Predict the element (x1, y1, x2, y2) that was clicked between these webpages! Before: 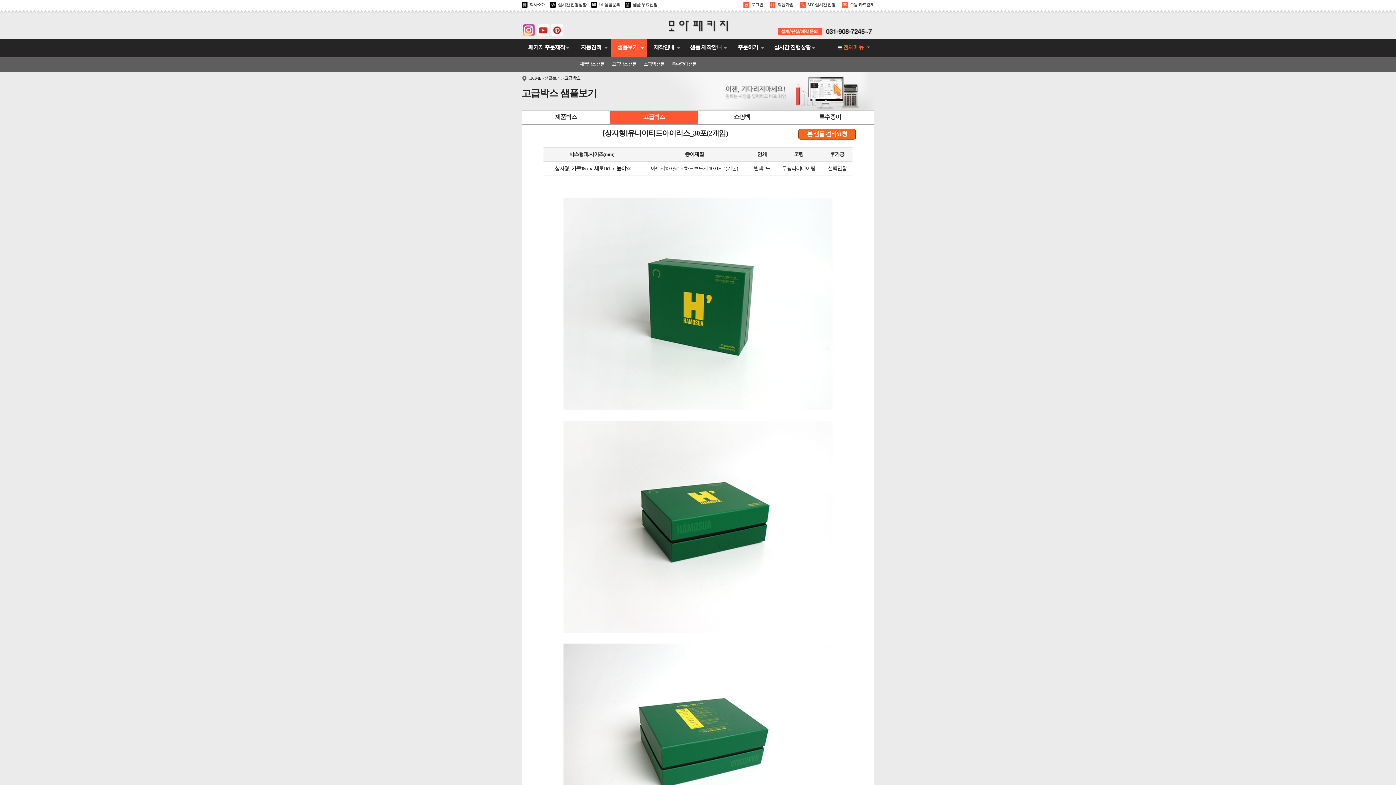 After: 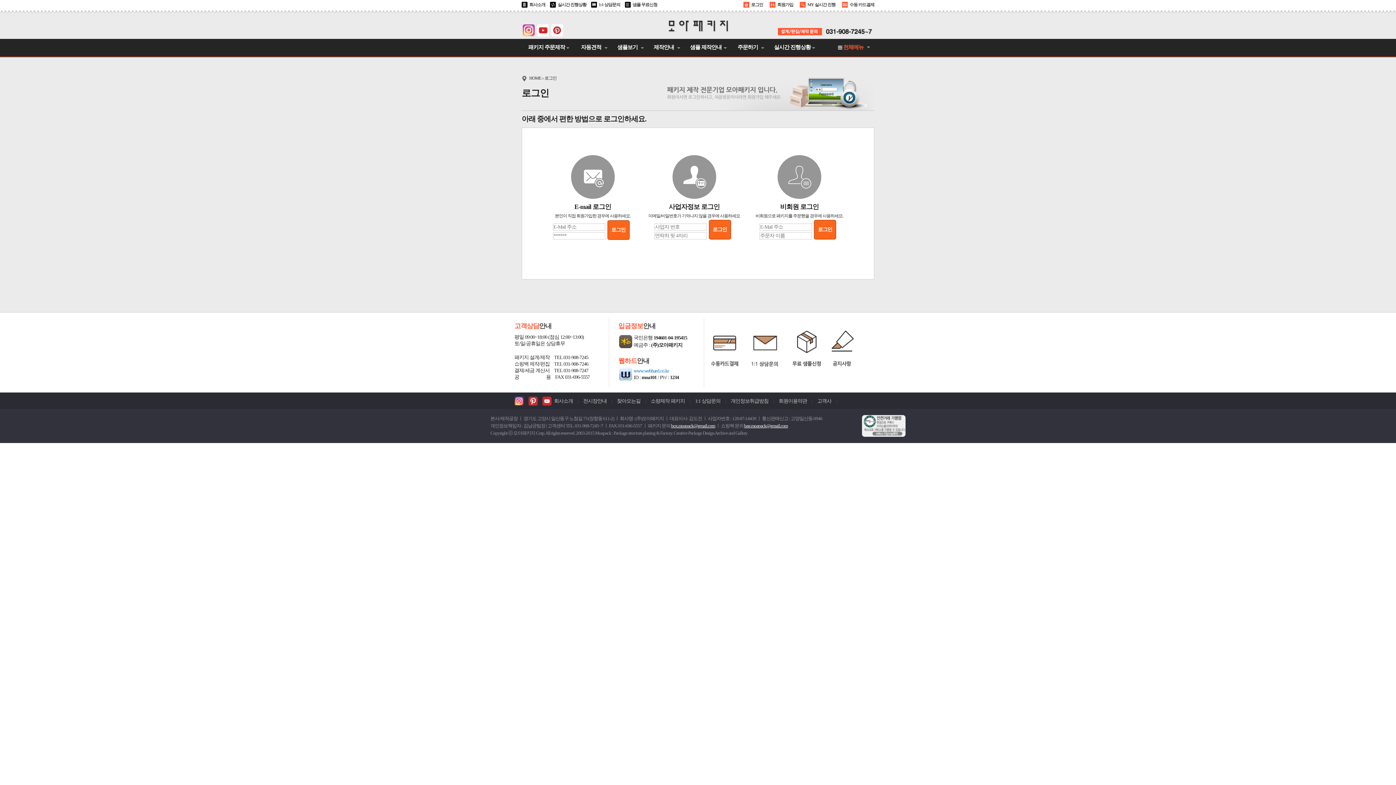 Action: label: MY 실시간 진행 bbox: (800, 1, 835, 7)